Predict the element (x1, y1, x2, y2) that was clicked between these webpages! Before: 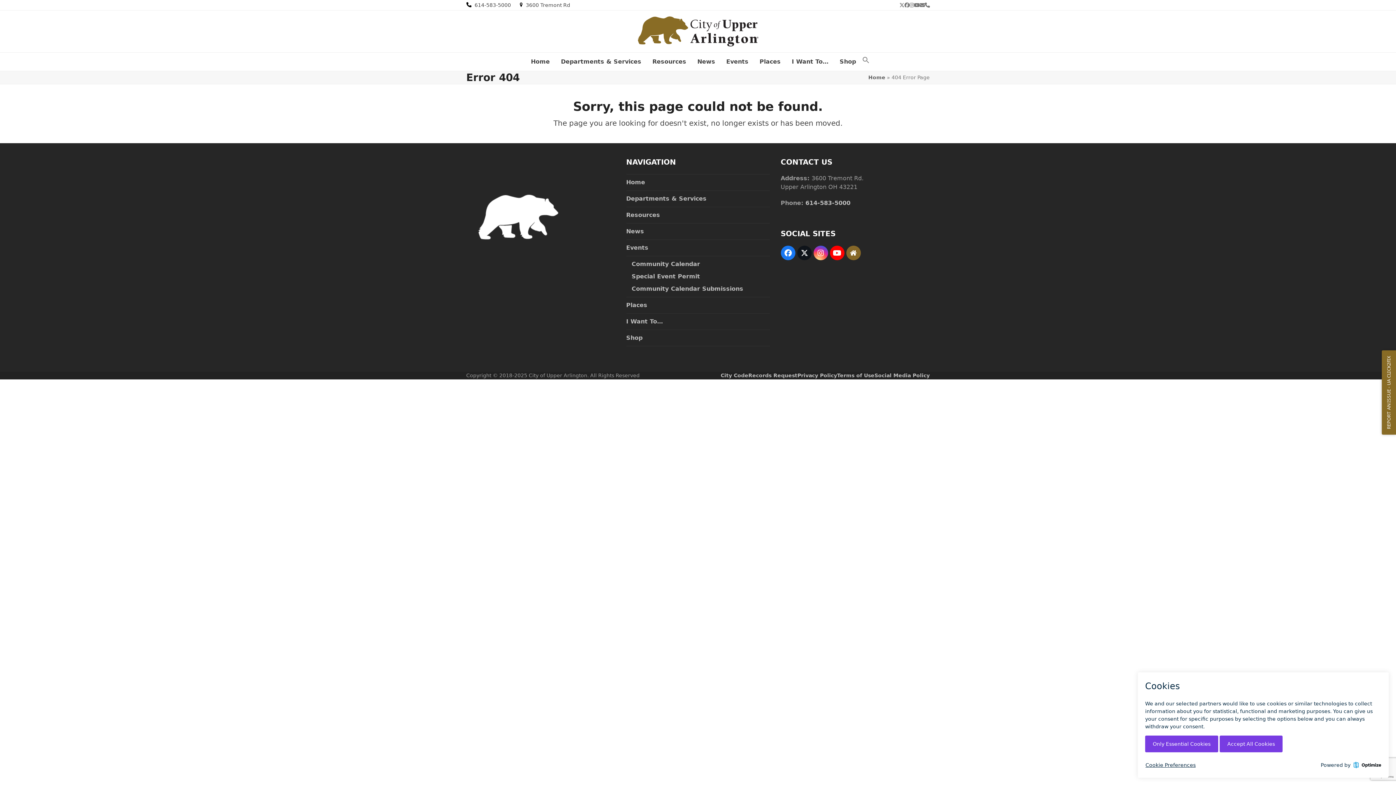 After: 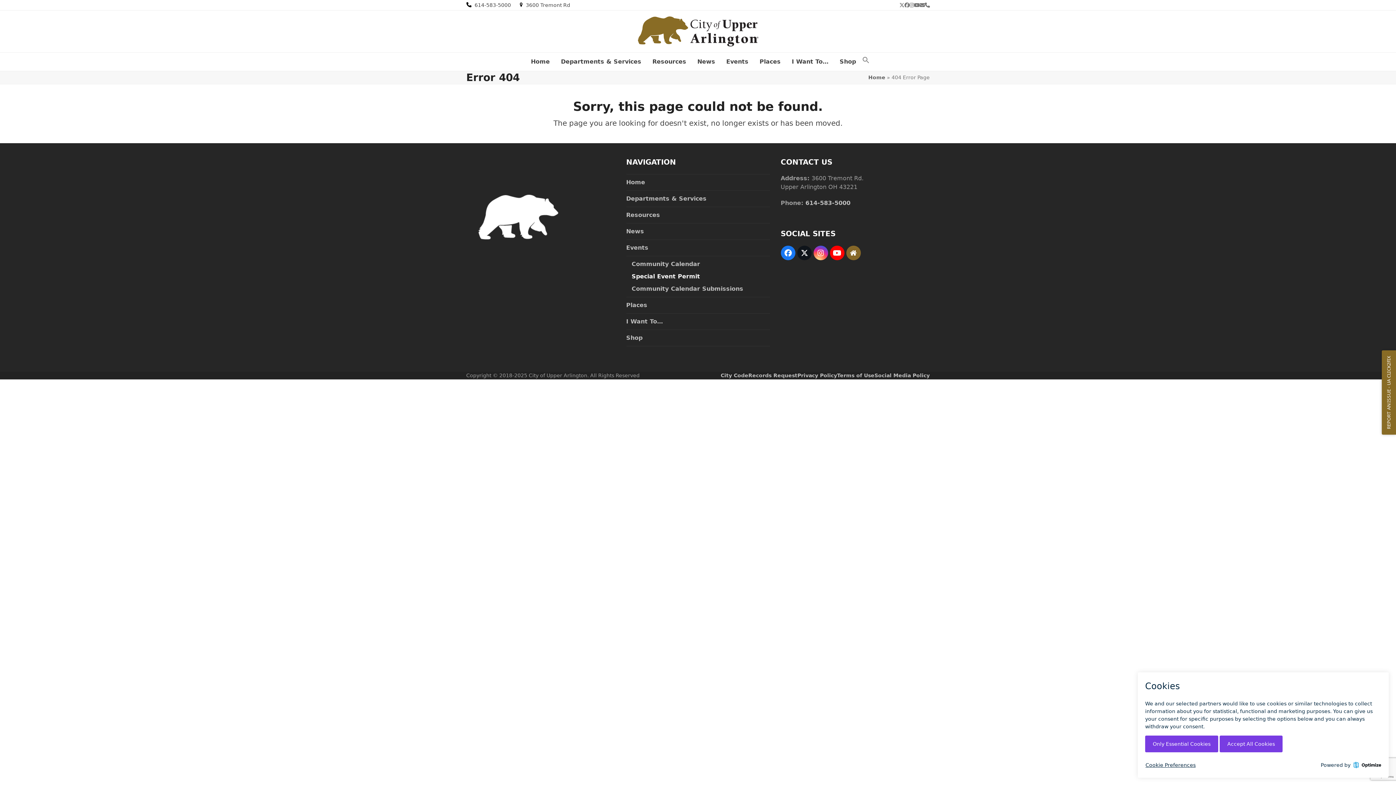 Action: bbox: (631, 273, 700, 280) label: Special Event Permit